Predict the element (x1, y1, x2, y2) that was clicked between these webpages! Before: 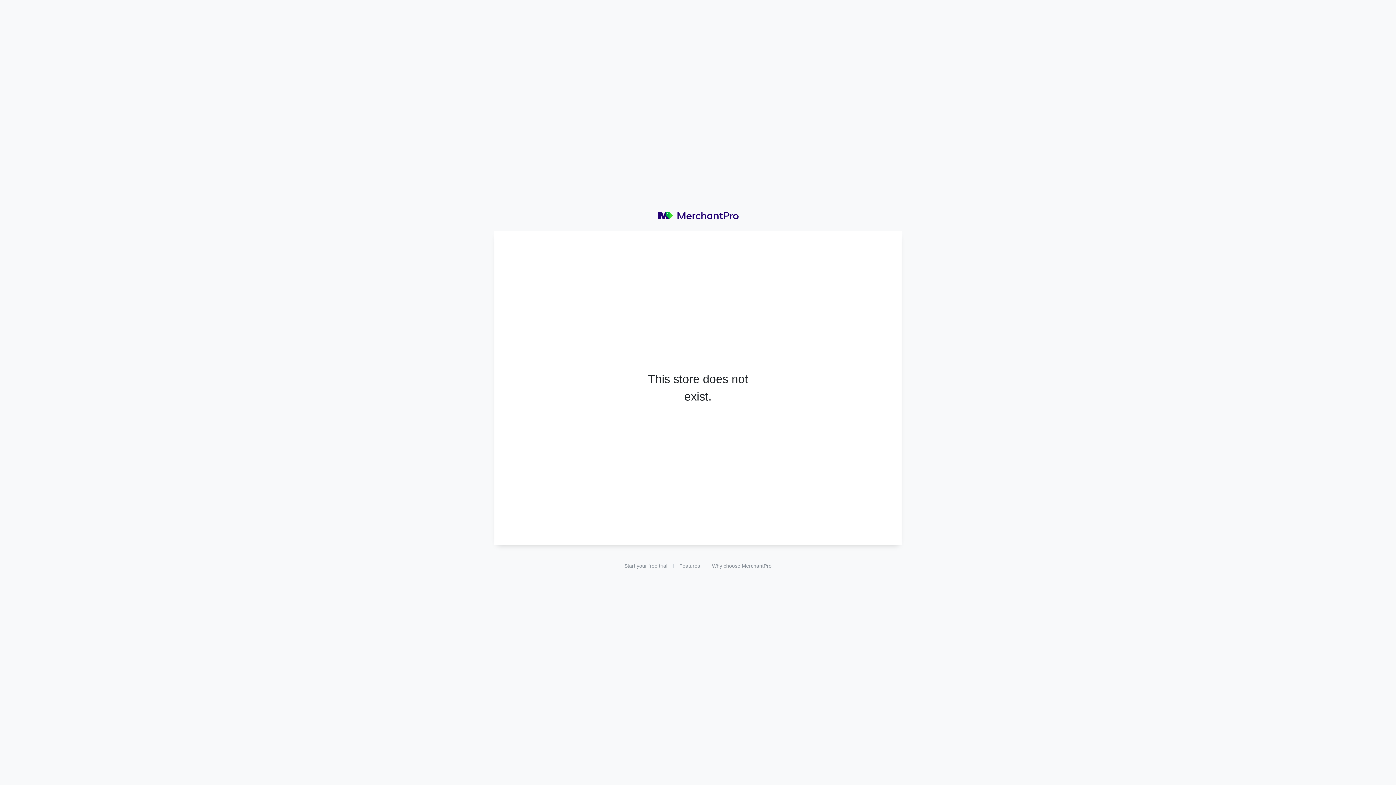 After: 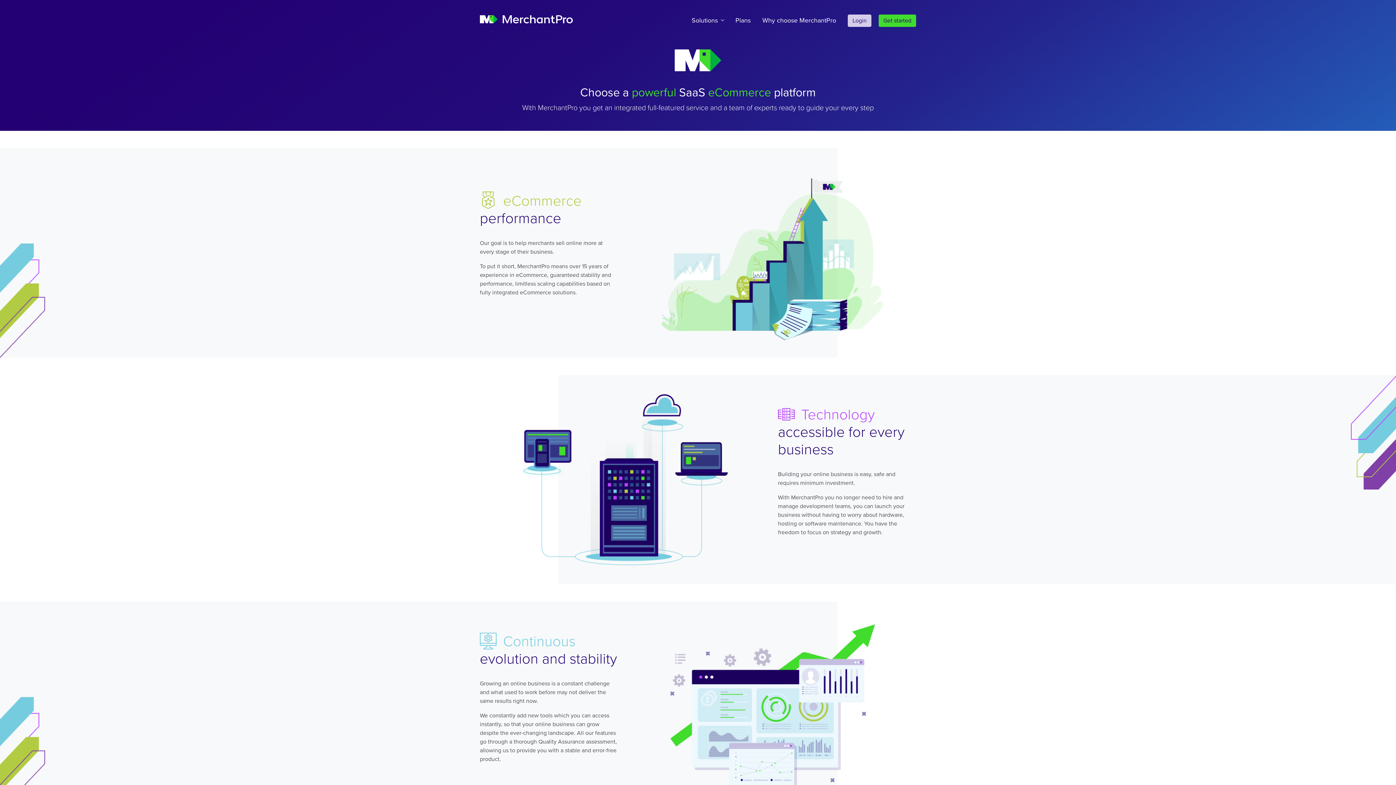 Action: label: Why choose MerchantPro bbox: (706, 559, 777, 573)